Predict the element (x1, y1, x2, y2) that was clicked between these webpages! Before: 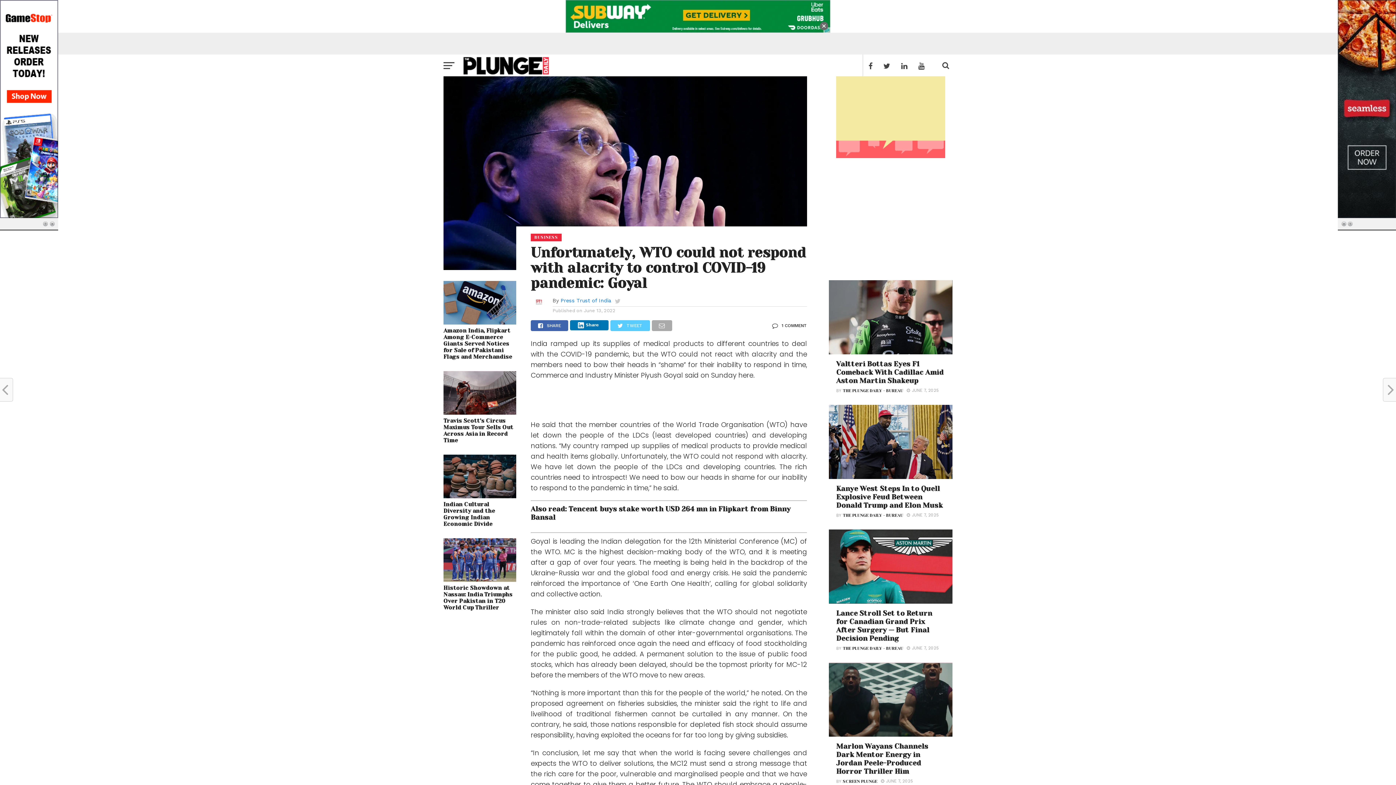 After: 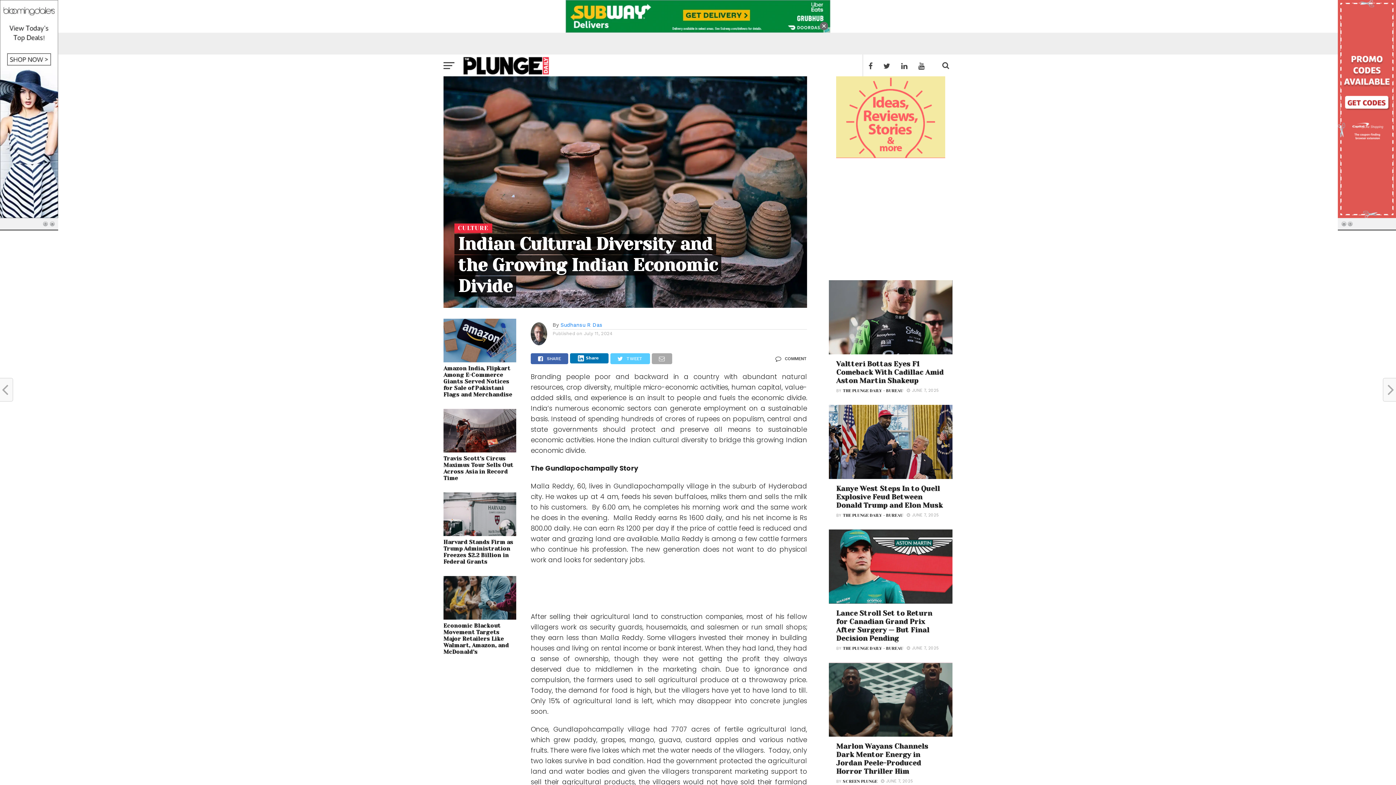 Action: bbox: (443, 501, 516, 527) label: Indian Cultural Diversity and the Growing Indian Economic Divide